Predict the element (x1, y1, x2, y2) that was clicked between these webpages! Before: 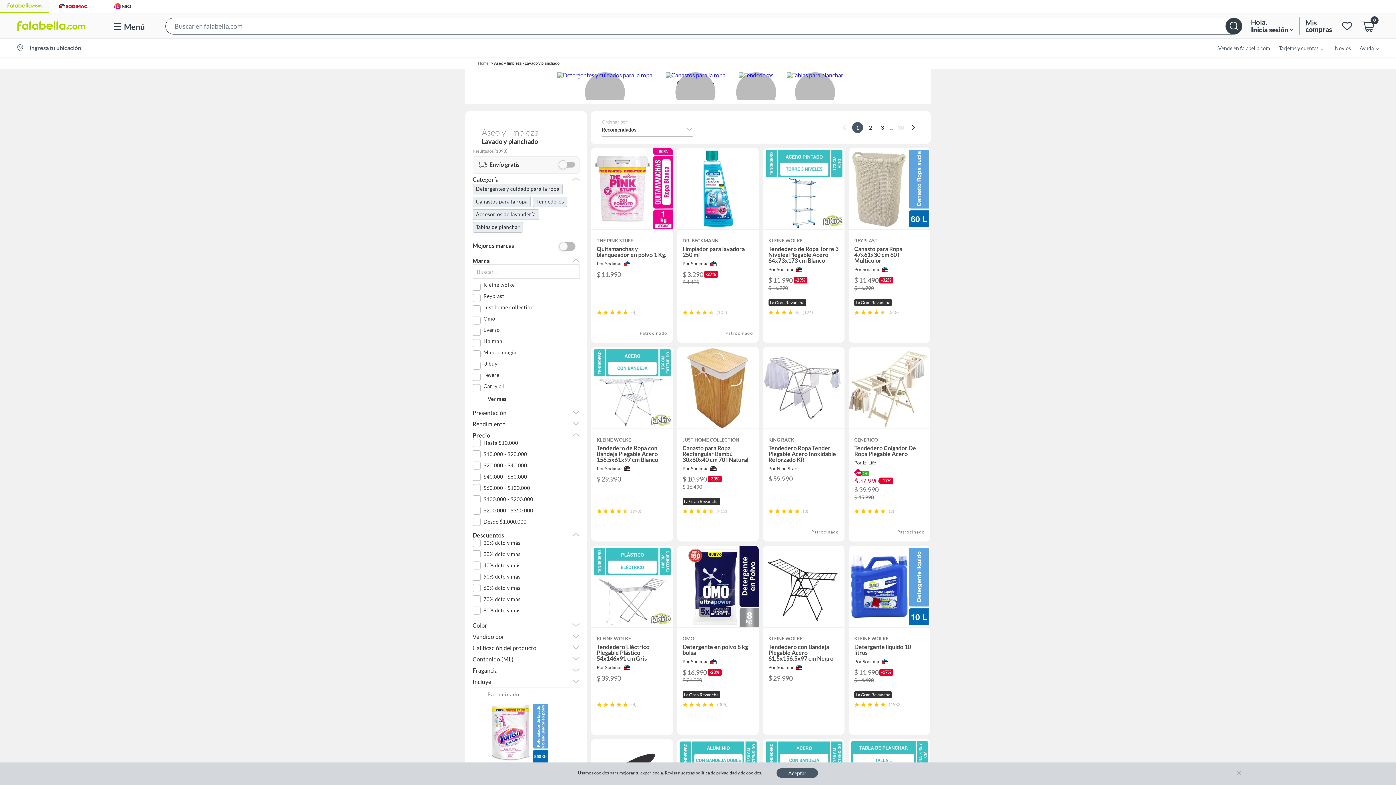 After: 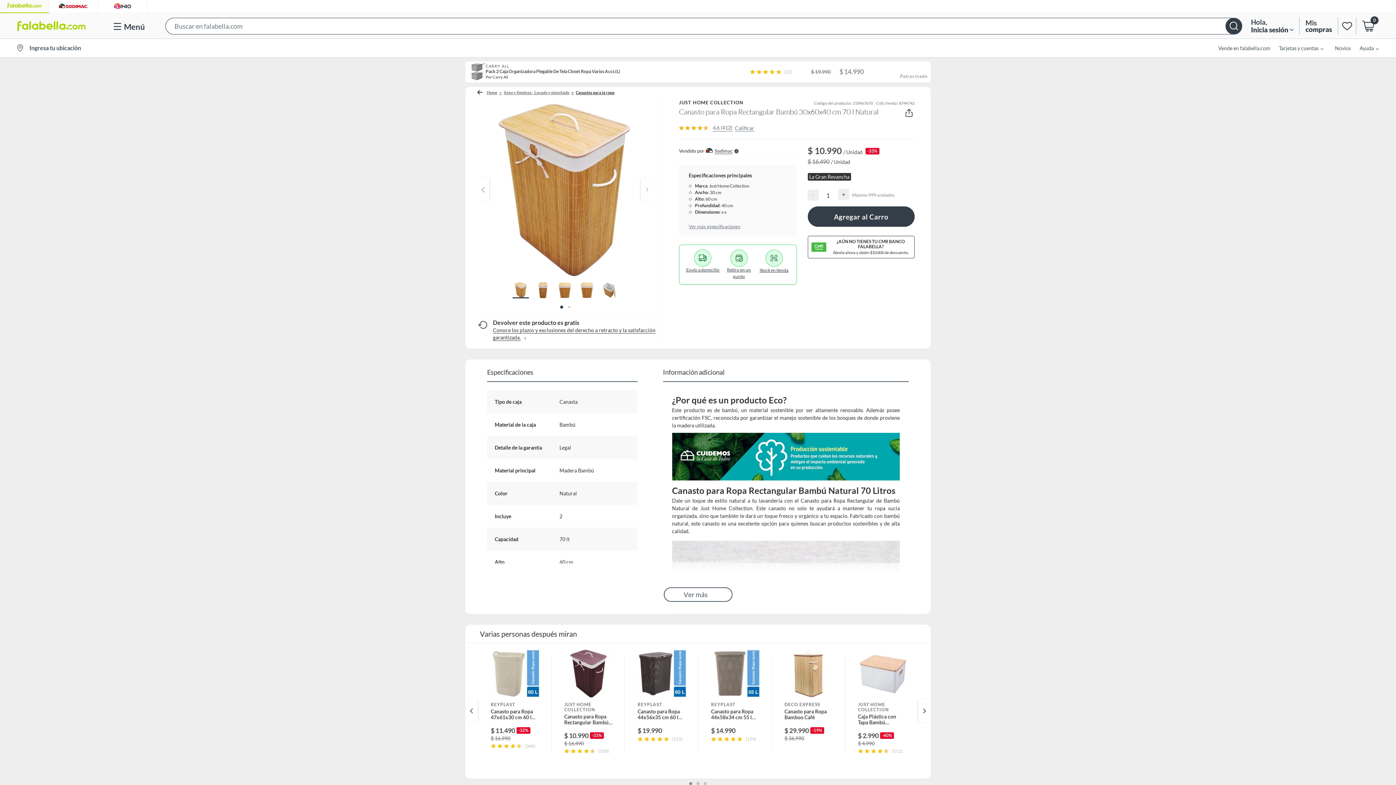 Action: bbox: (676, 346, 759, 542) label: JUST HOME COLLECTION
Canasto para Ropa Rectangular Bambú 30x60x40 cm 70 l Natural
Por Sodimac
$ 10.990
-33%
$ 16.490
La Gran Revancha
(412)